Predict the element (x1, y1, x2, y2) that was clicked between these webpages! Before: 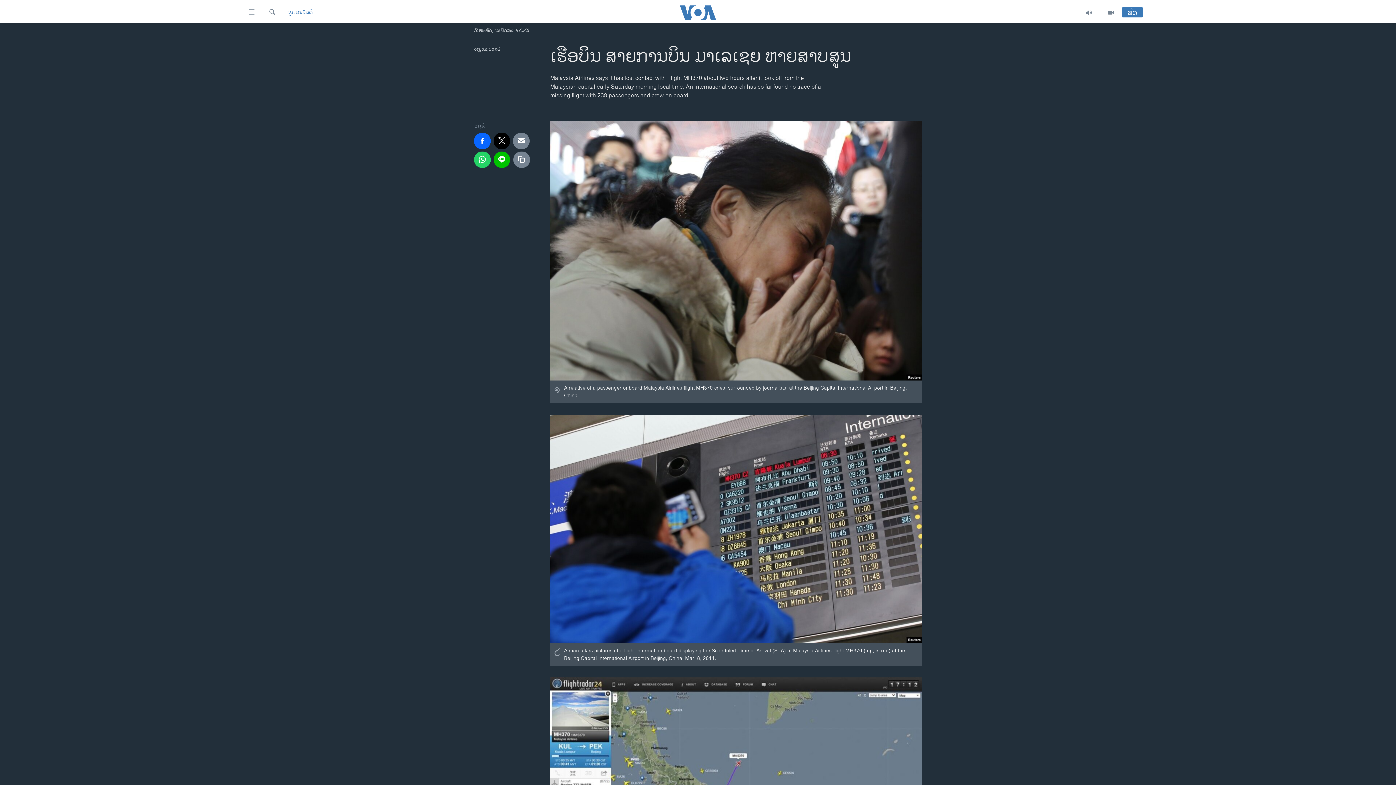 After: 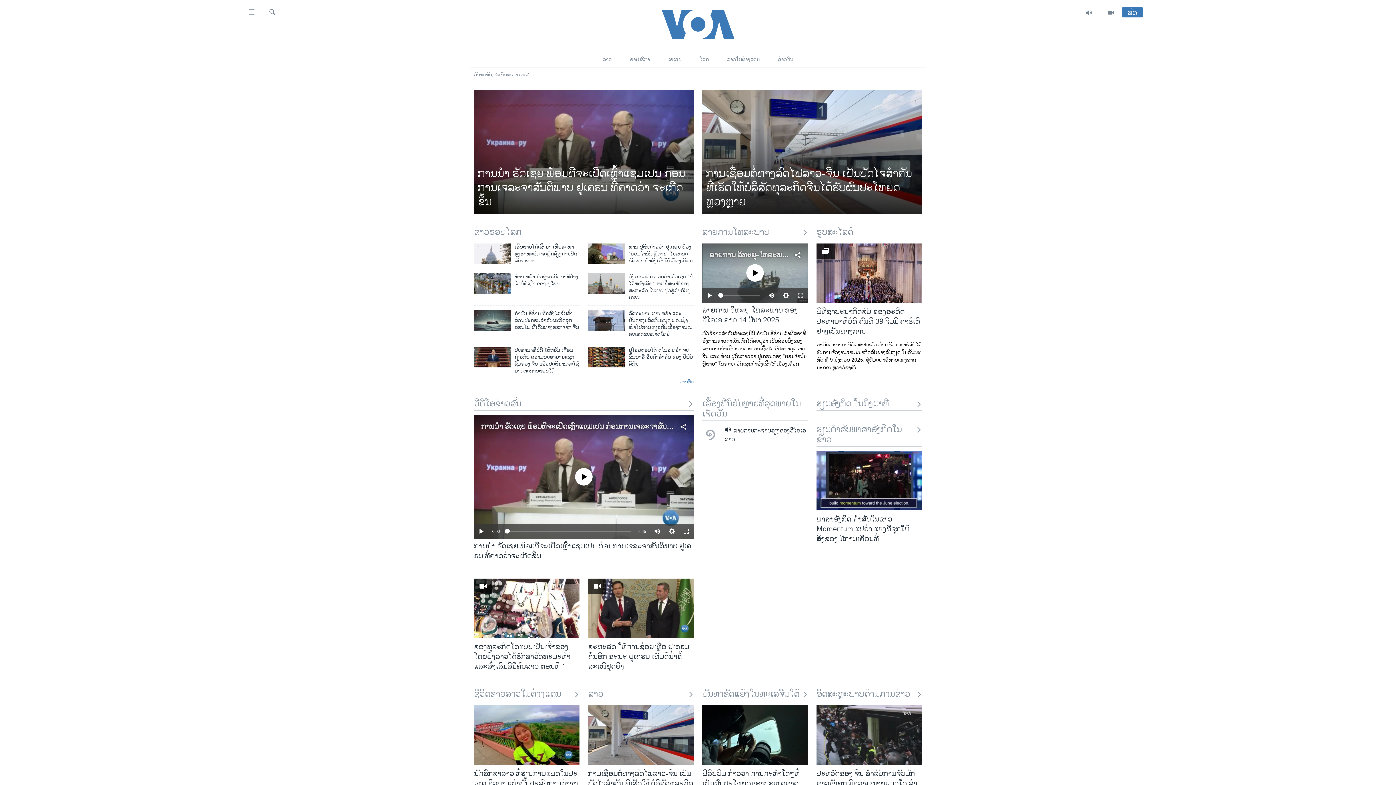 Action: bbox: (661, 5, 734, 19)